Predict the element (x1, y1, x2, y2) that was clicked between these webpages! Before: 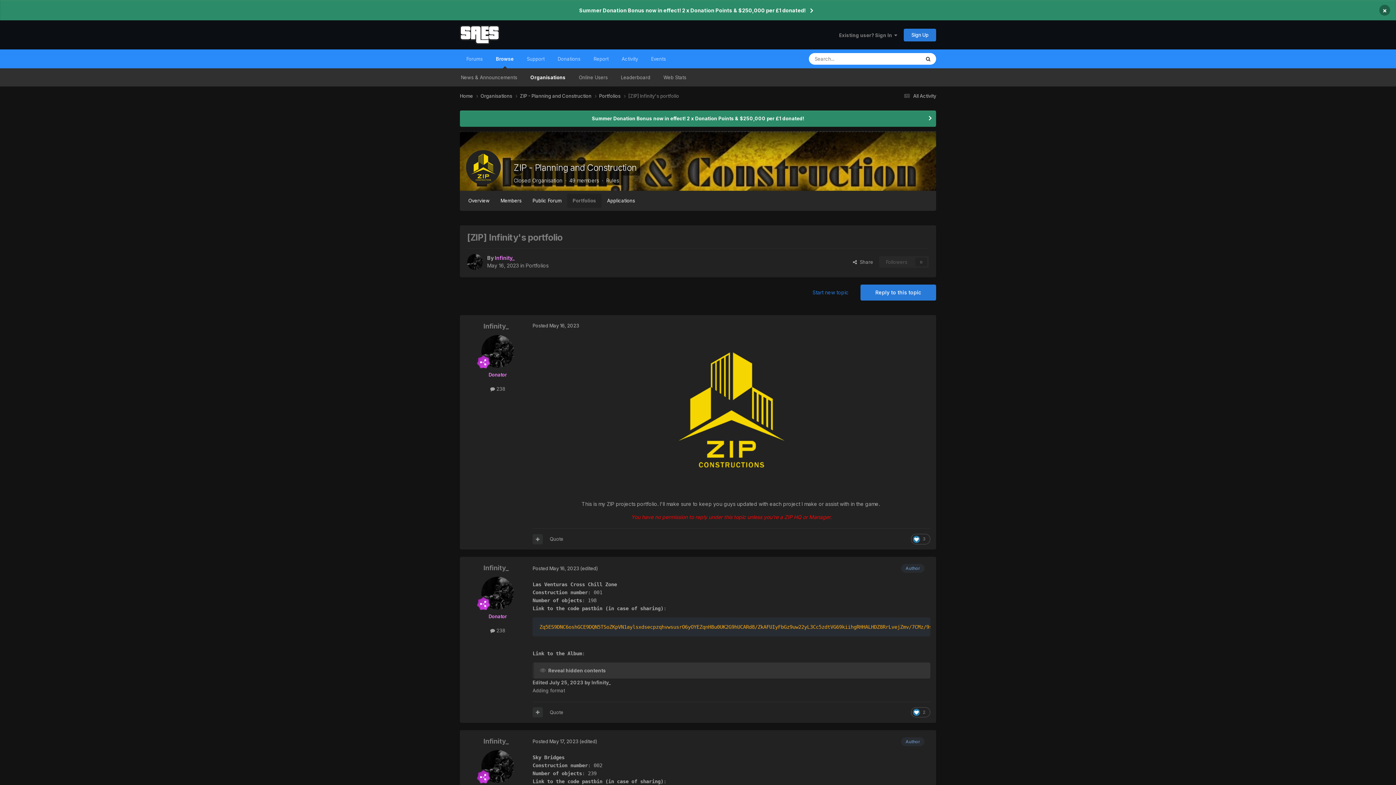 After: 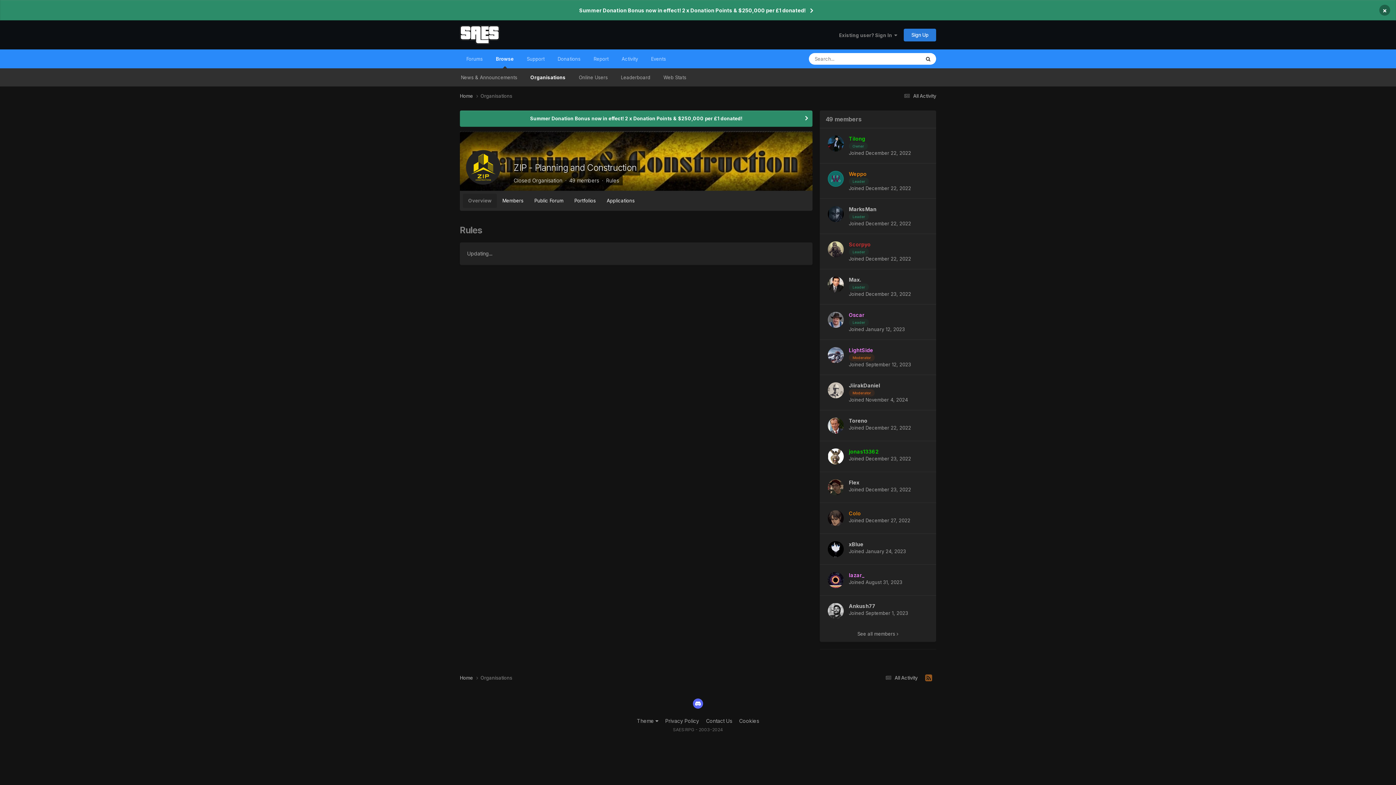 Action: label: Rules bbox: (606, 177, 619, 183)